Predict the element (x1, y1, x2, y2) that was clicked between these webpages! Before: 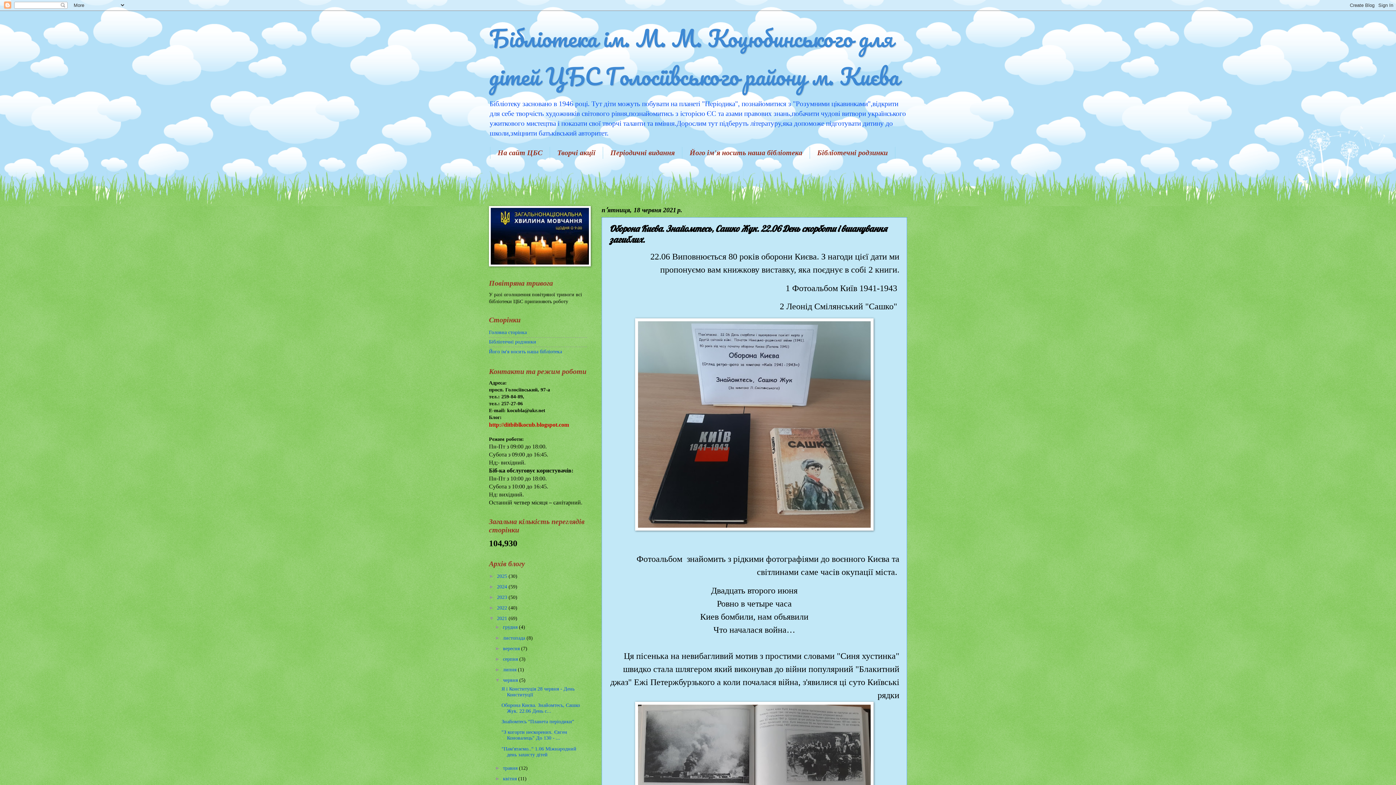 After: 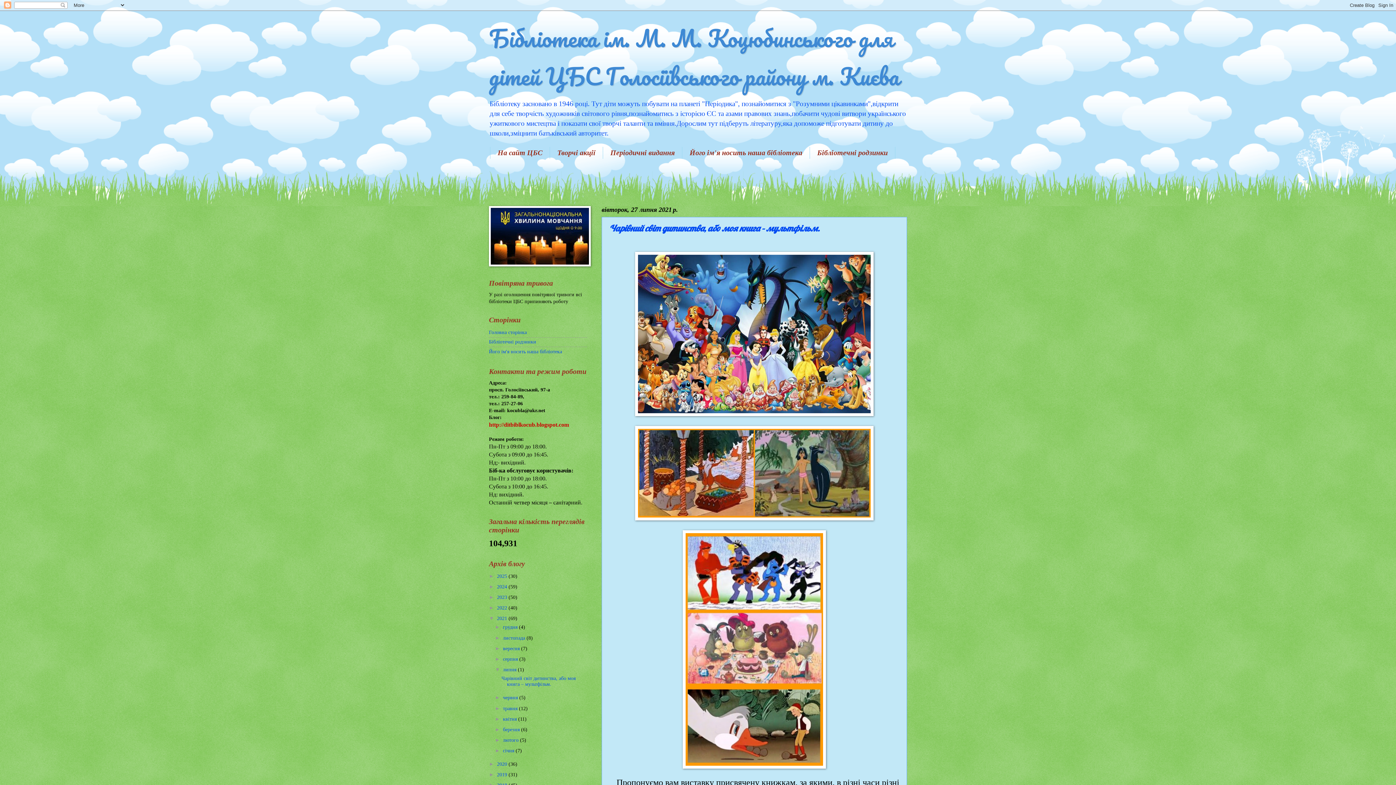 Action: label: липня  bbox: (503, 667, 518, 672)